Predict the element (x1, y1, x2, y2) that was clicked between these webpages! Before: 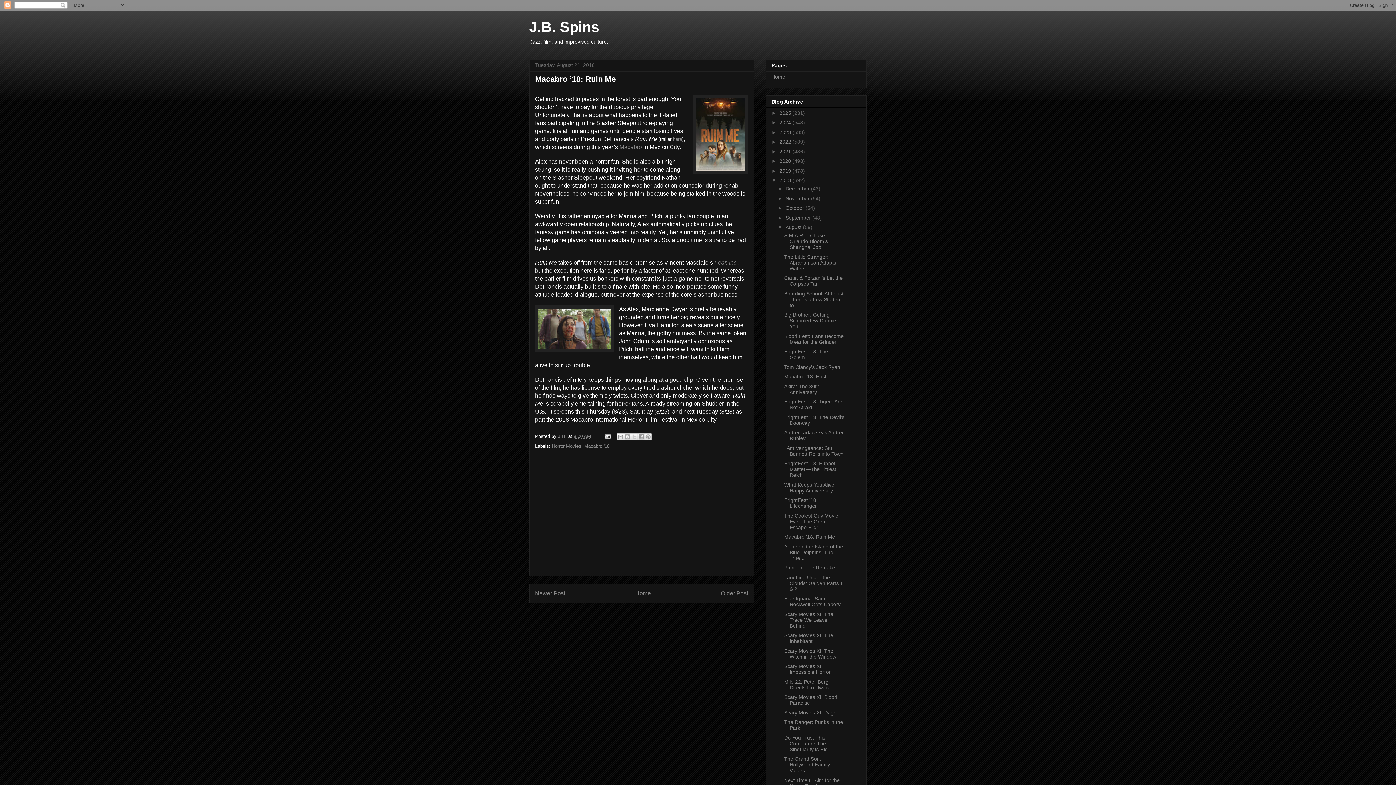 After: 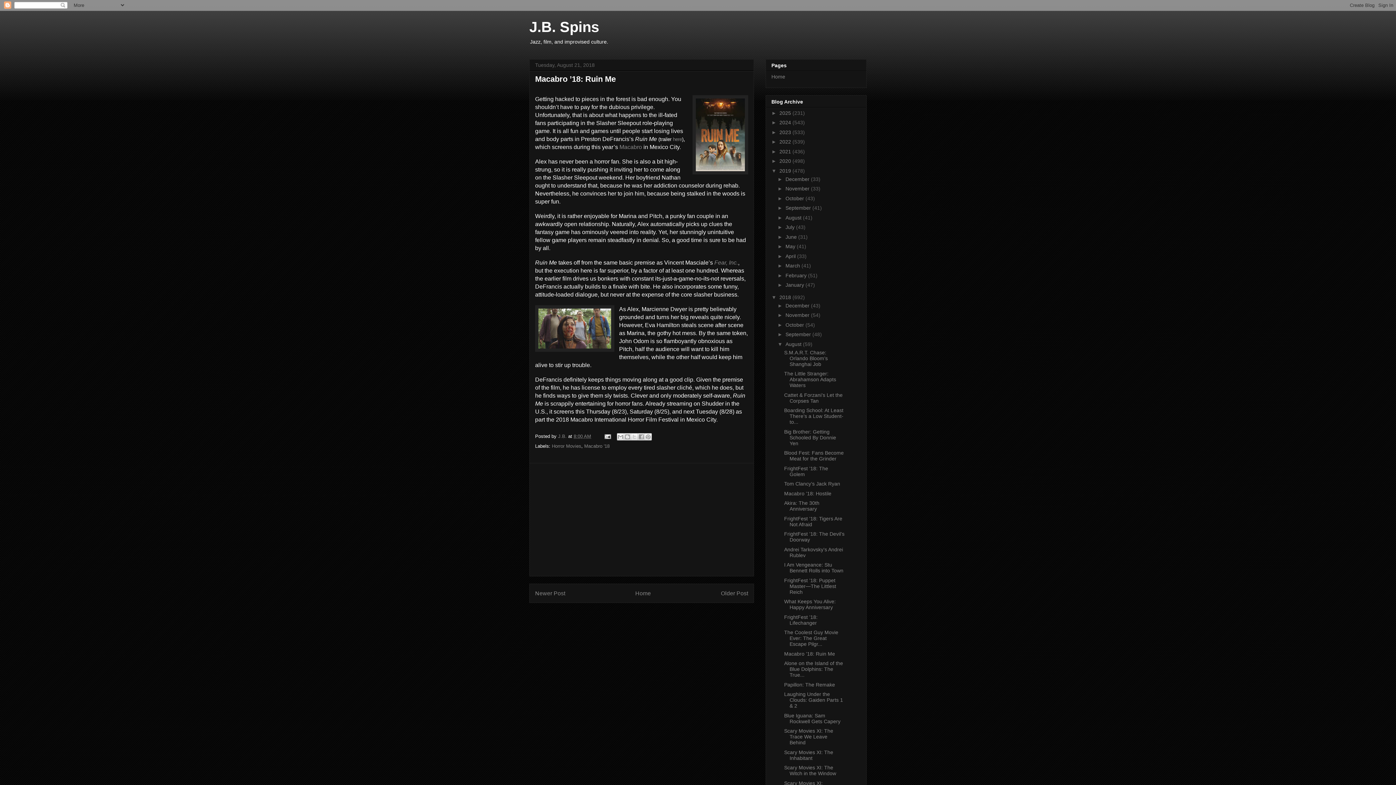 Action: bbox: (771, 167, 779, 173) label: ►  